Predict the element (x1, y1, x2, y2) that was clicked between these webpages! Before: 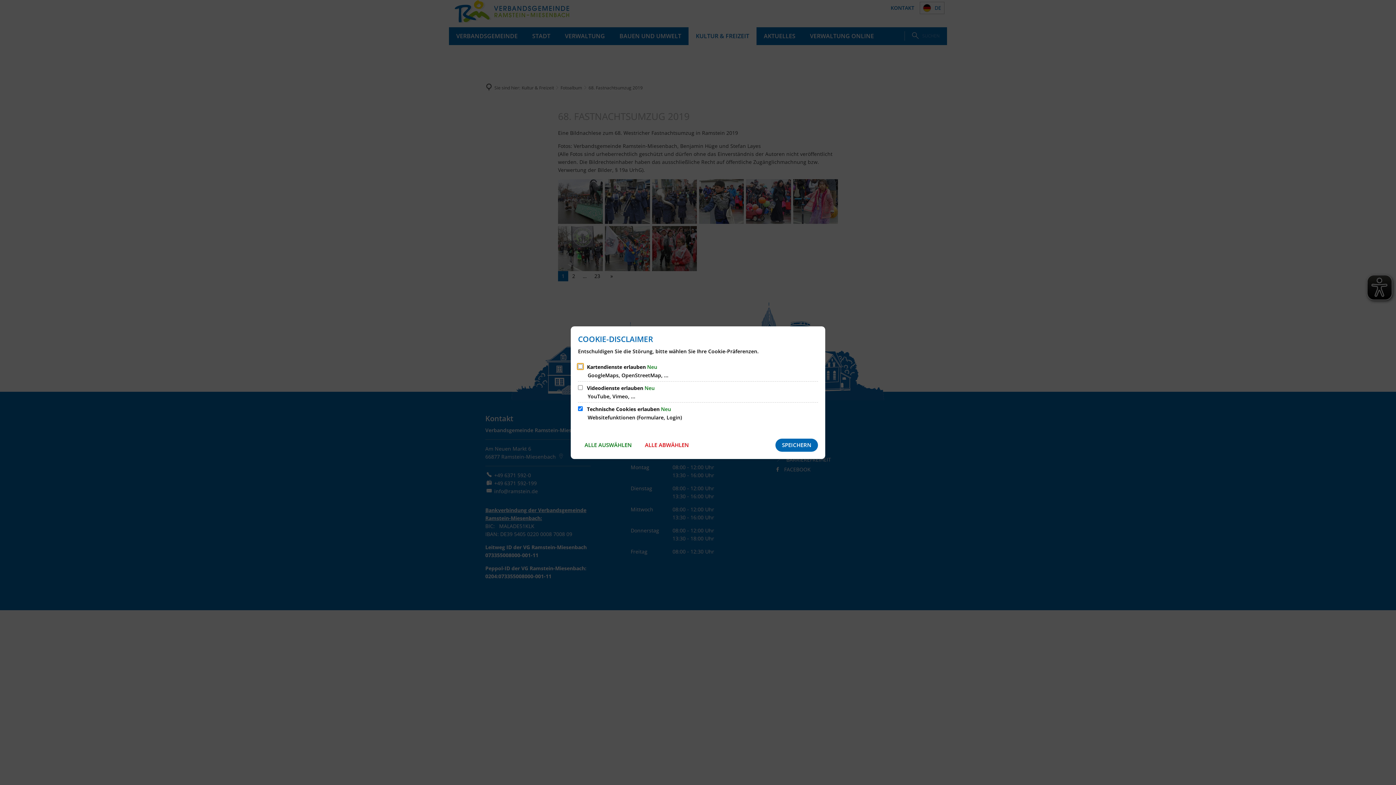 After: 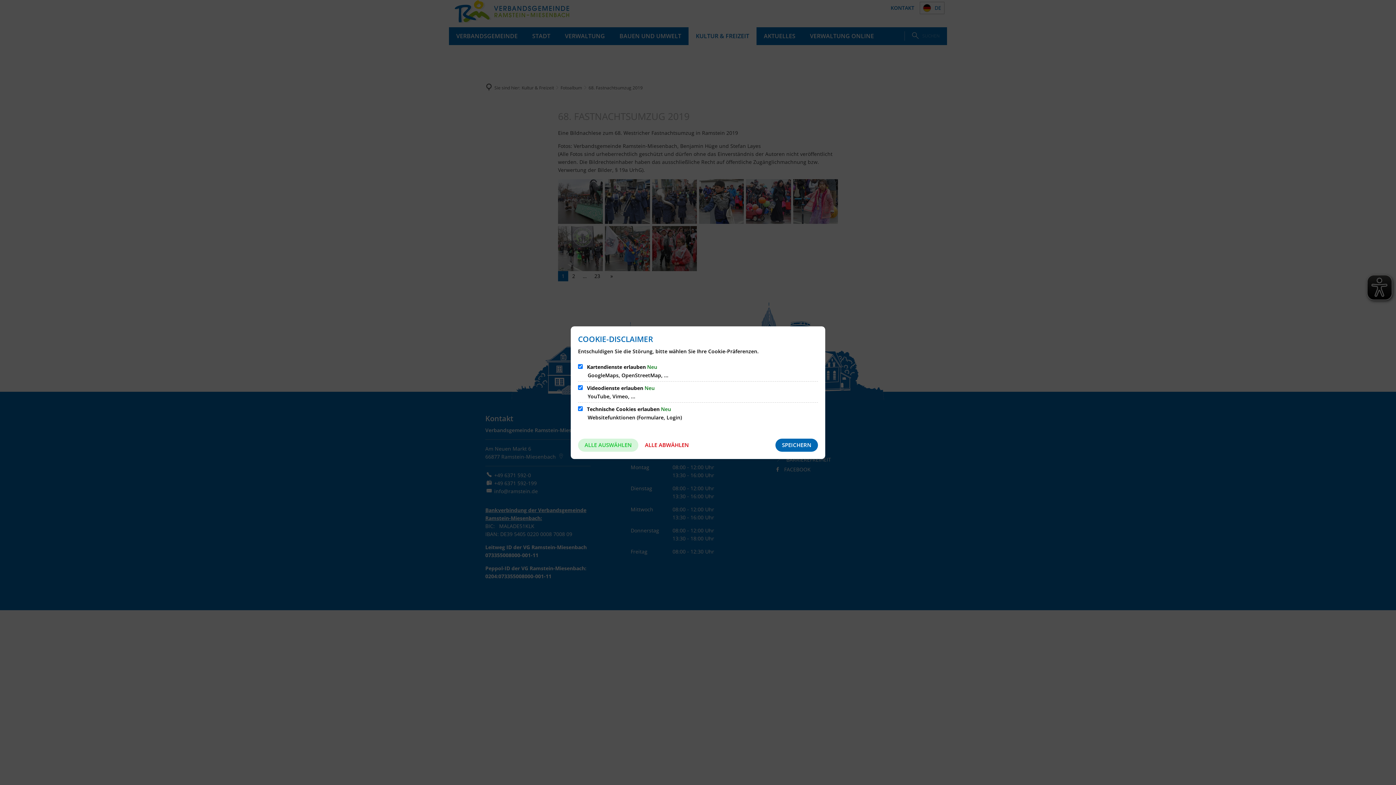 Action: label: ALLE AUSWÄHLEN bbox: (578, 438, 638, 451)